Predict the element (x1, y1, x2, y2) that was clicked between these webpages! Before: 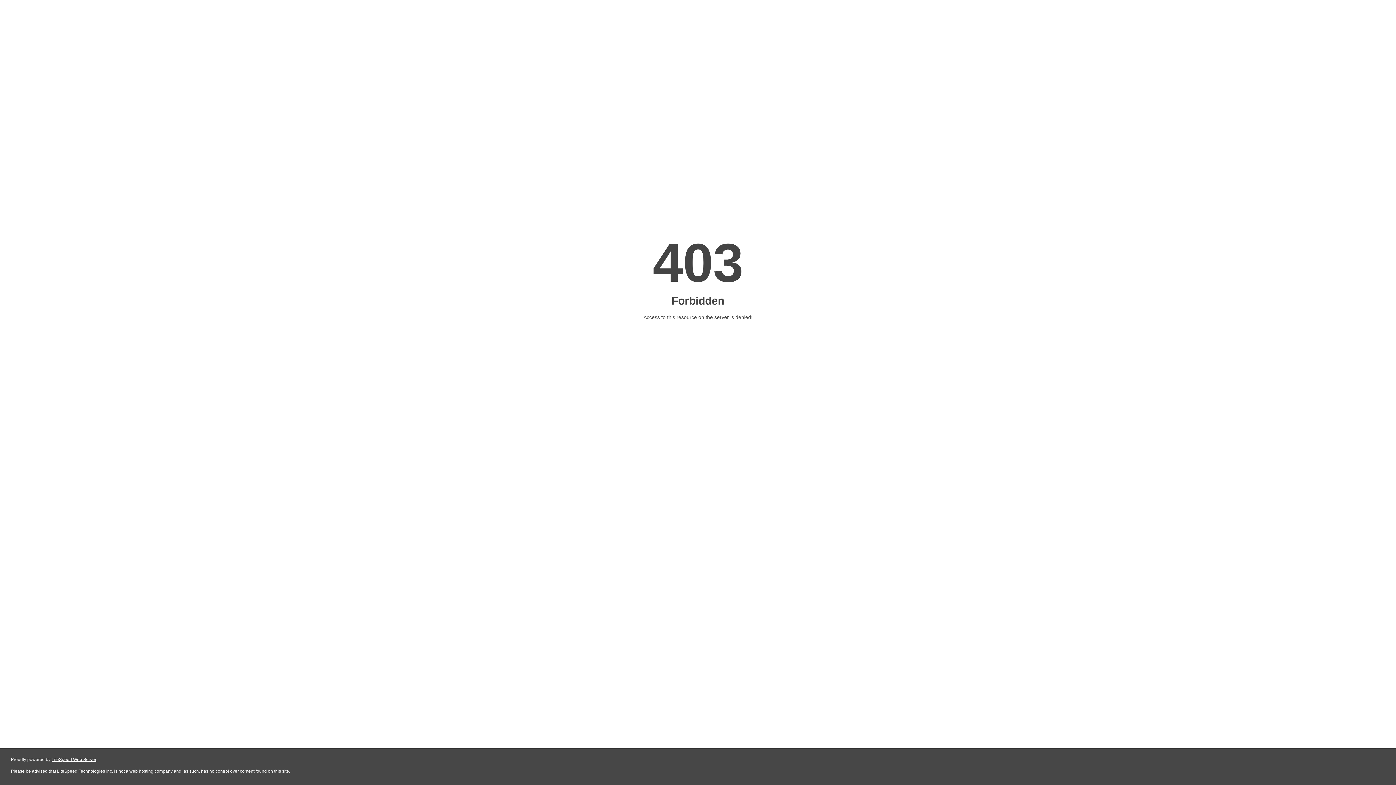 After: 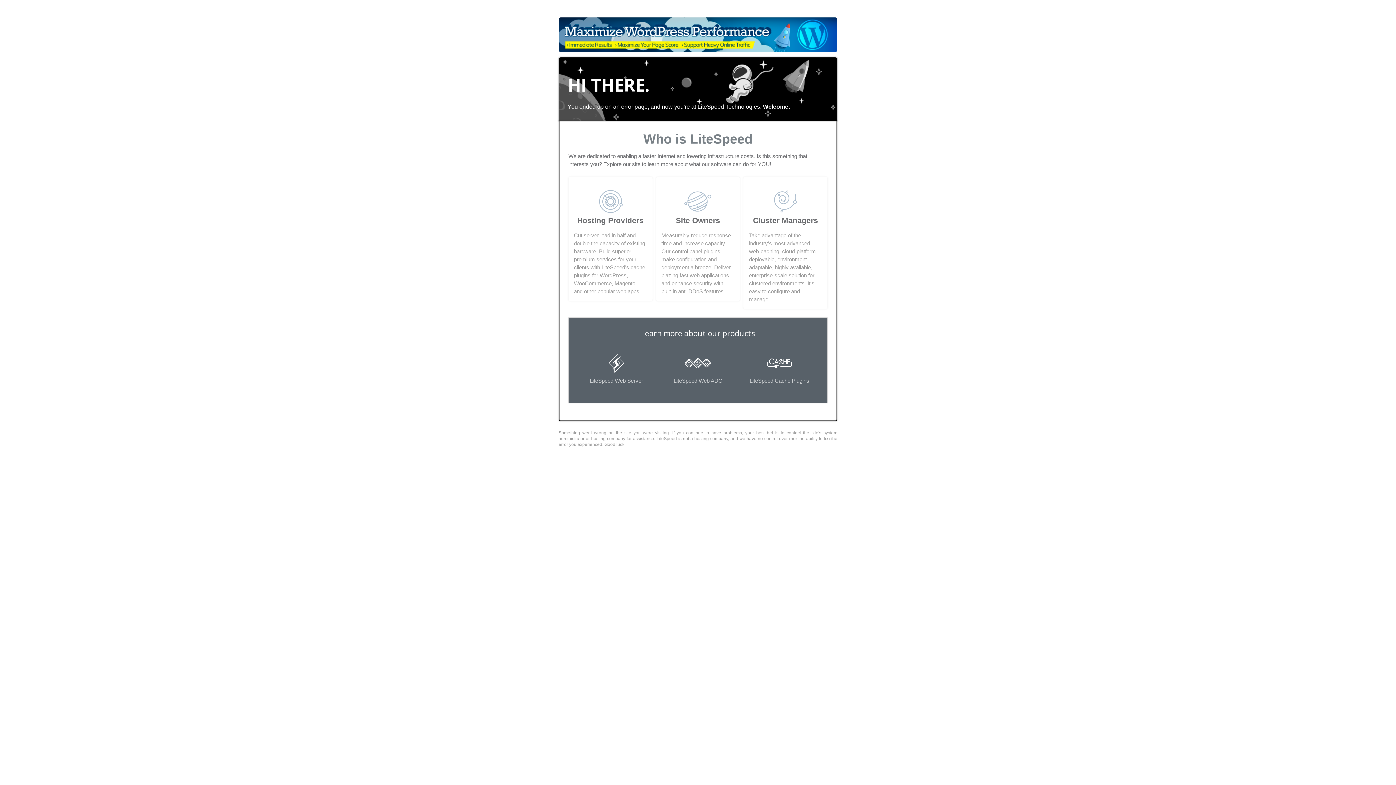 Action: label: LiteSpeed Web Server bbox: (51, 757, 96, 762)